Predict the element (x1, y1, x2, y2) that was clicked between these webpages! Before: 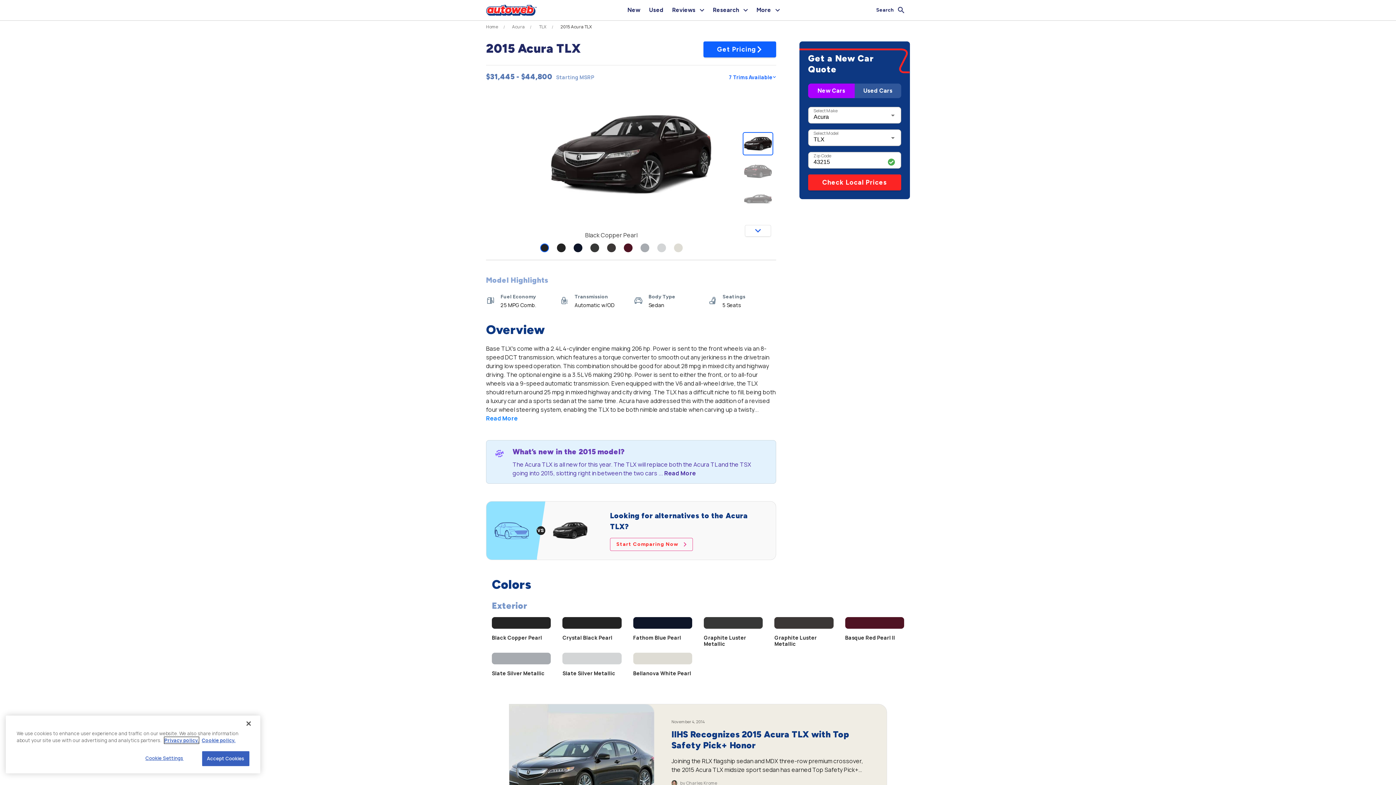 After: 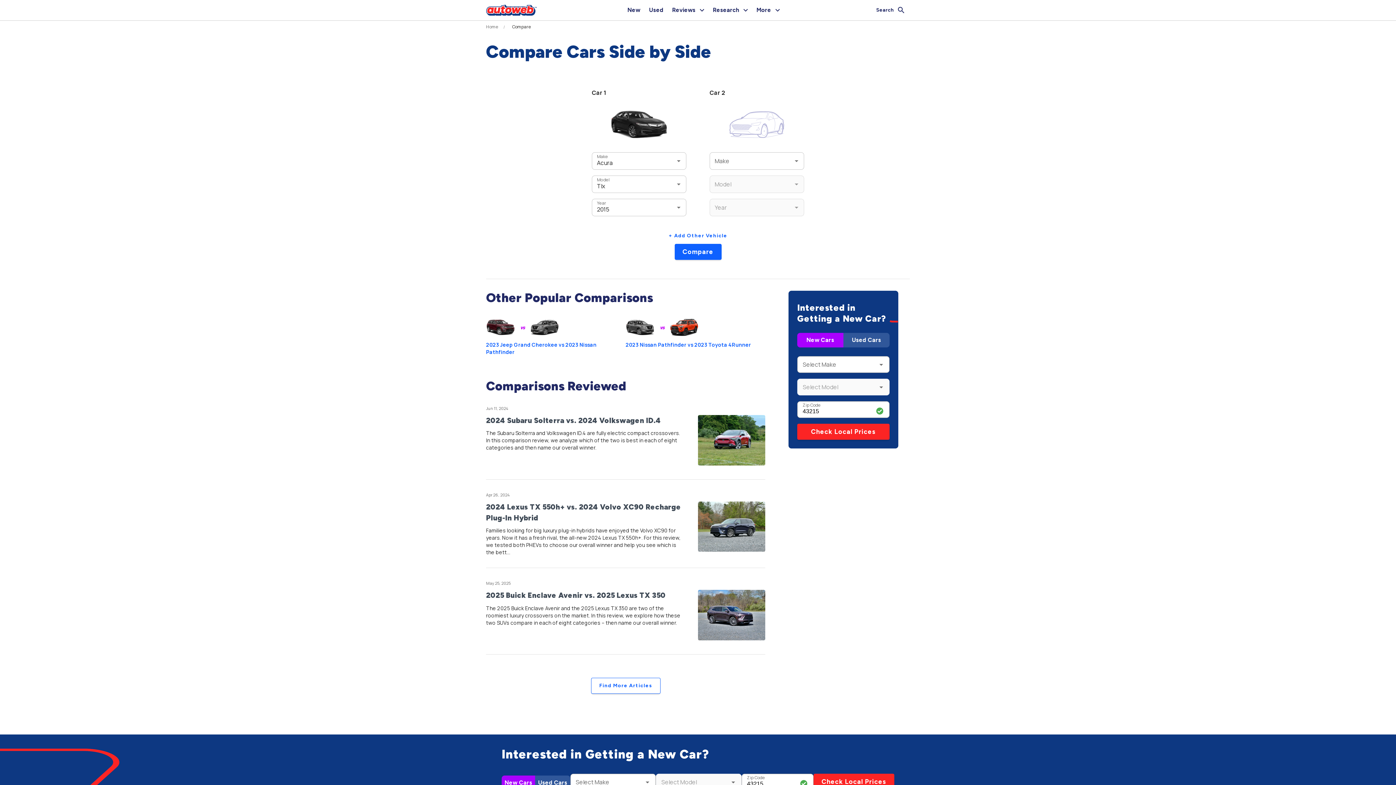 Action: bbox: (610, 538, 693, 551) label: Start Comparing Now